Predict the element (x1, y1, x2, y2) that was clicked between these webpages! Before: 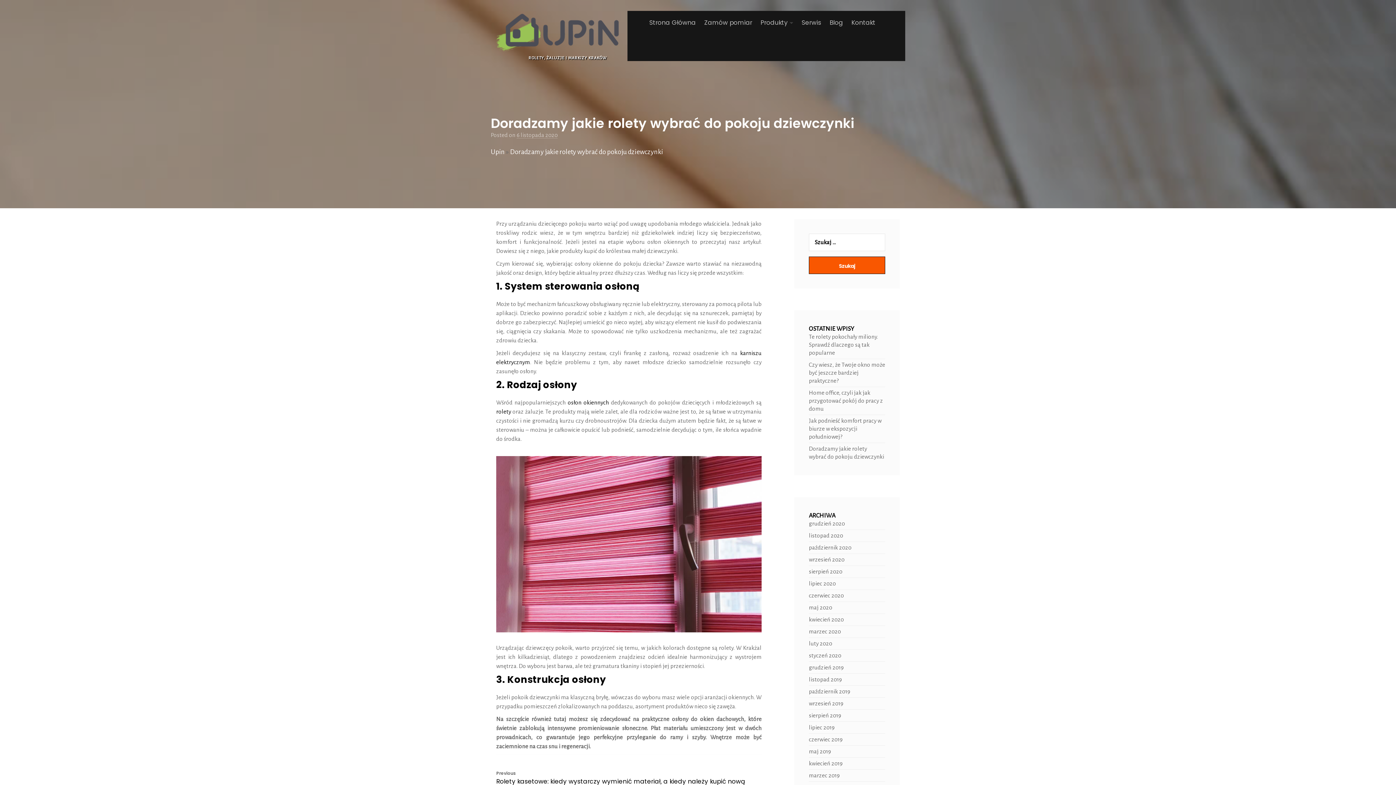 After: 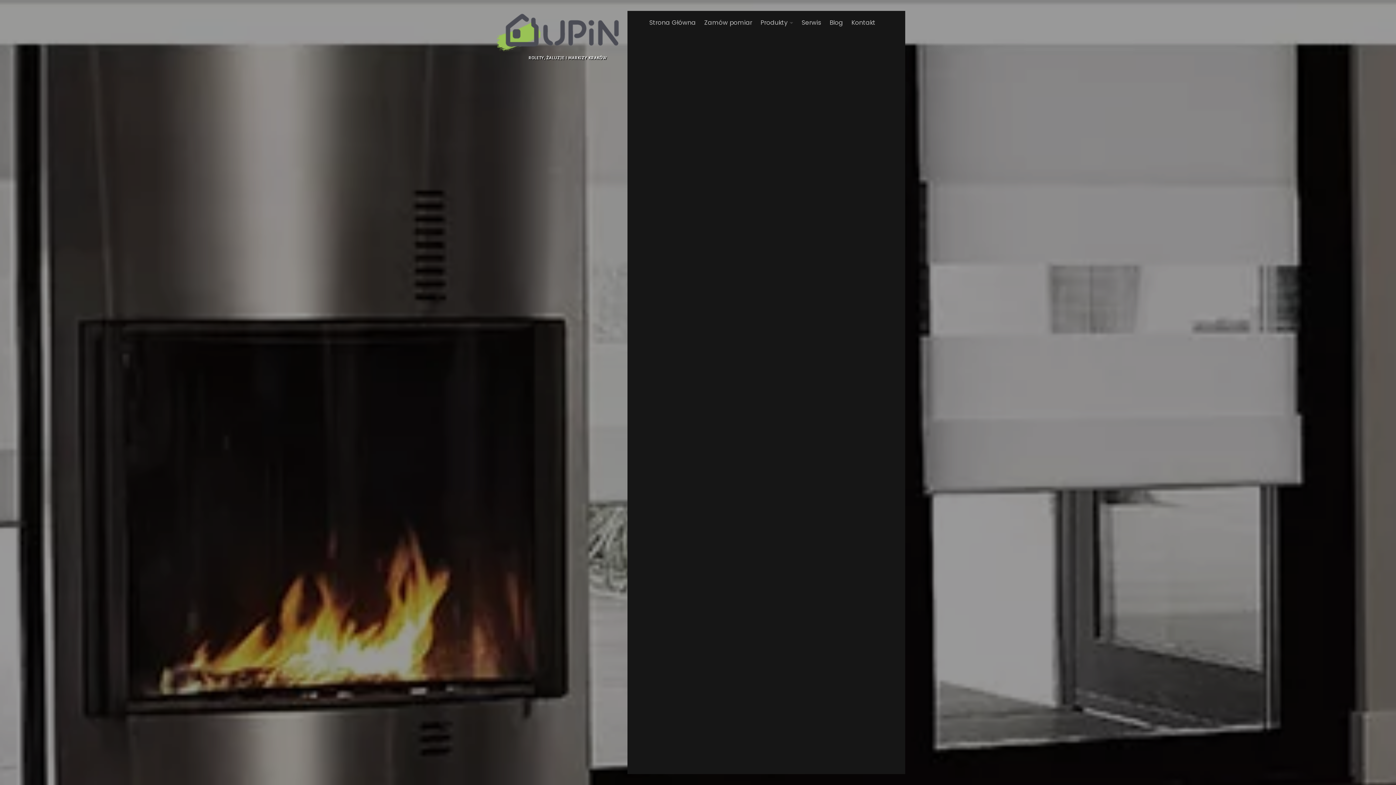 Action: bbox: (809, 616, 844, 624) label: kwiecień 2020